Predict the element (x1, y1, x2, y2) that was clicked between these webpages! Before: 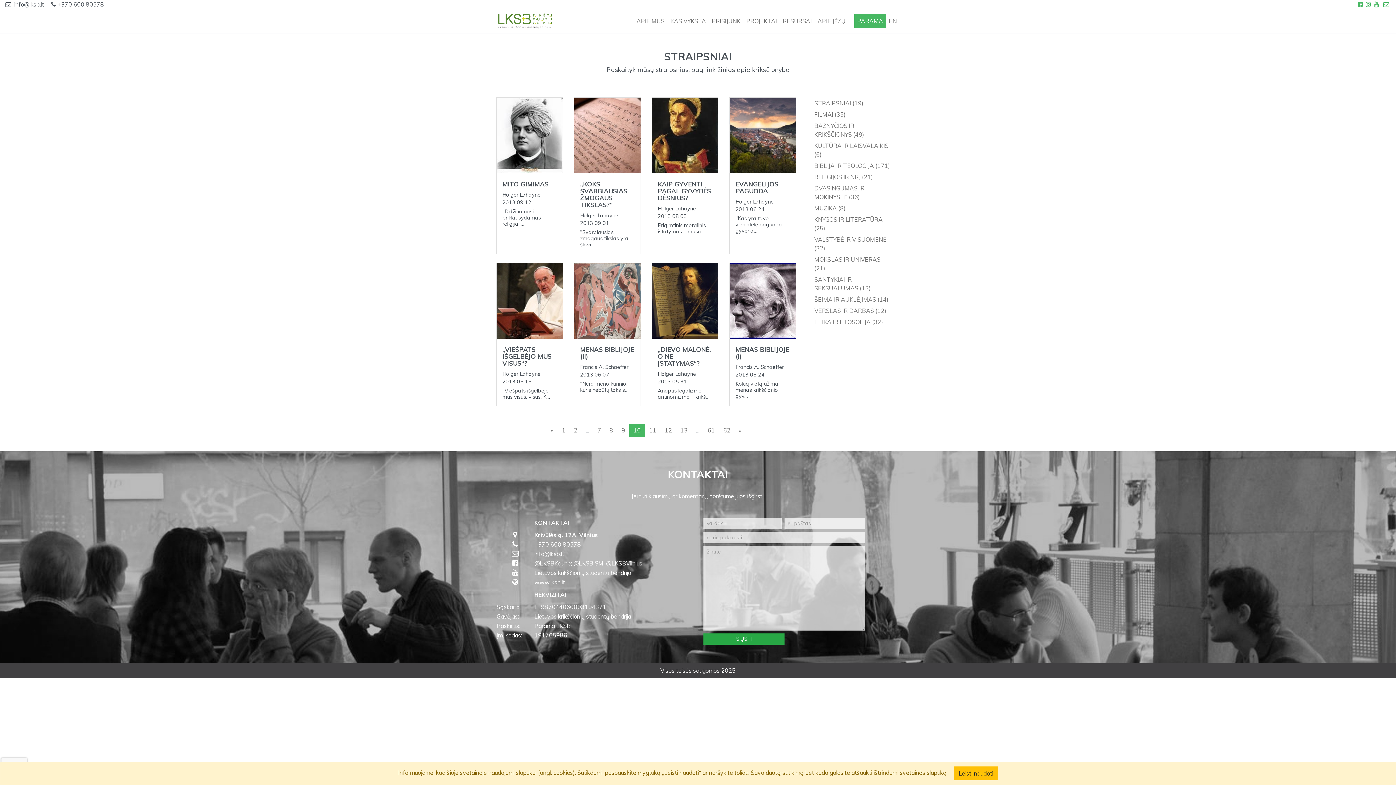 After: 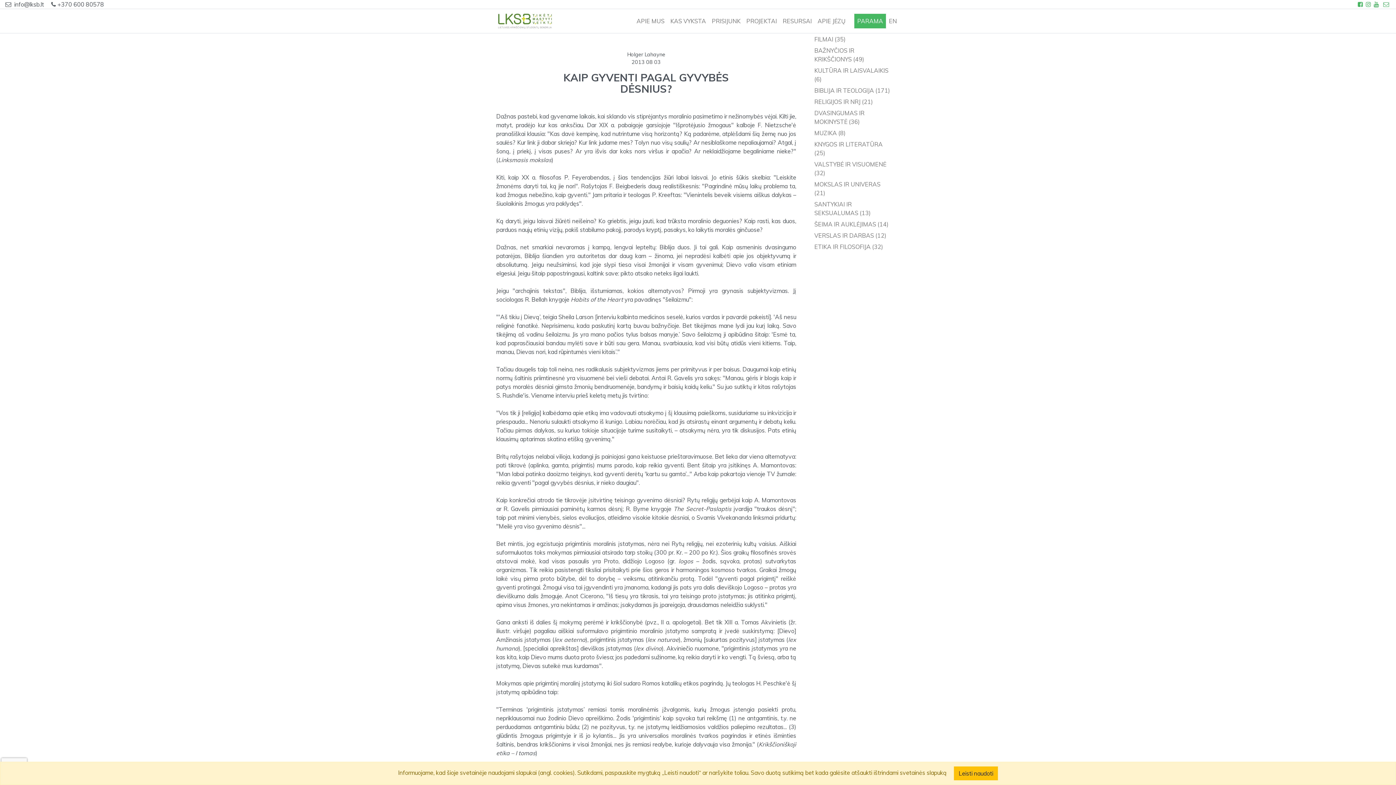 Action: bbox: (652, 97, 718, 253)